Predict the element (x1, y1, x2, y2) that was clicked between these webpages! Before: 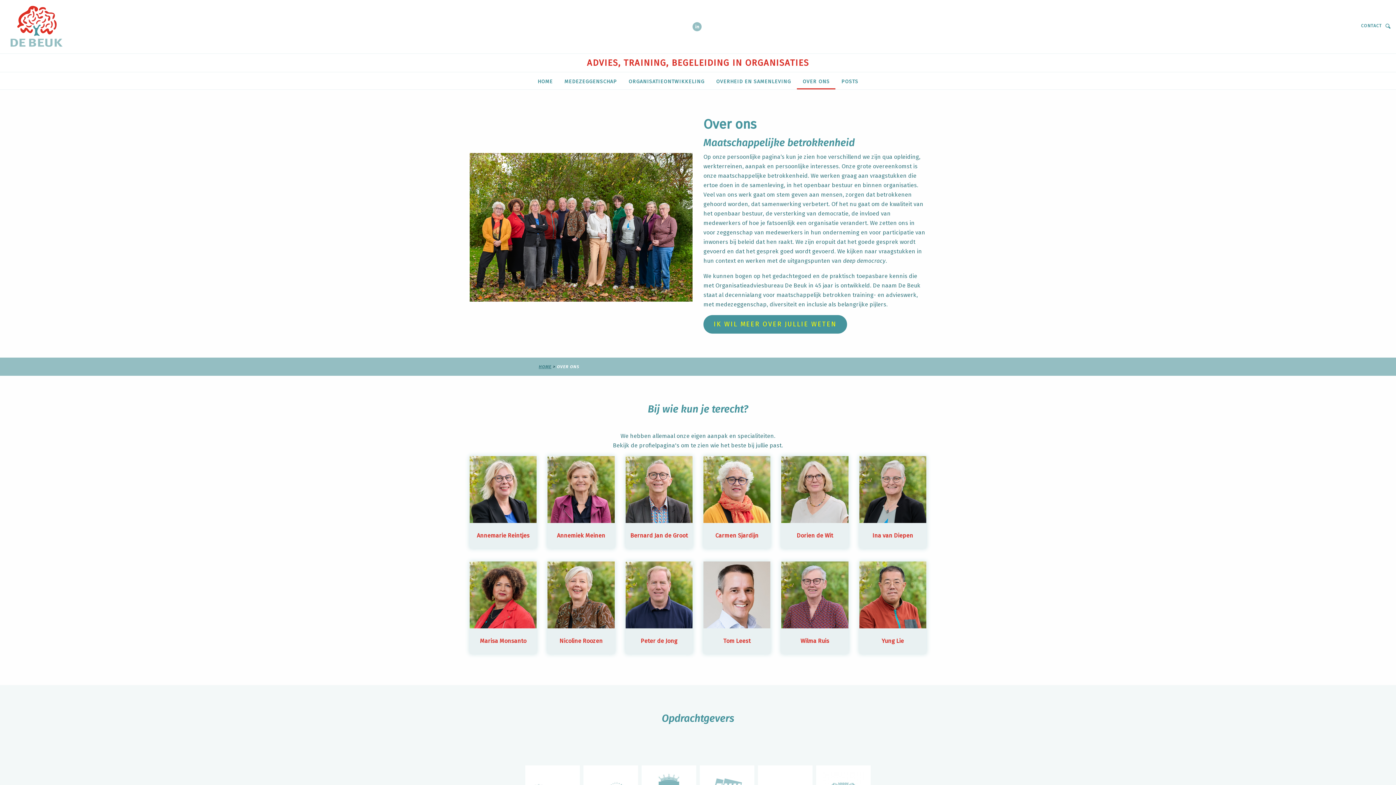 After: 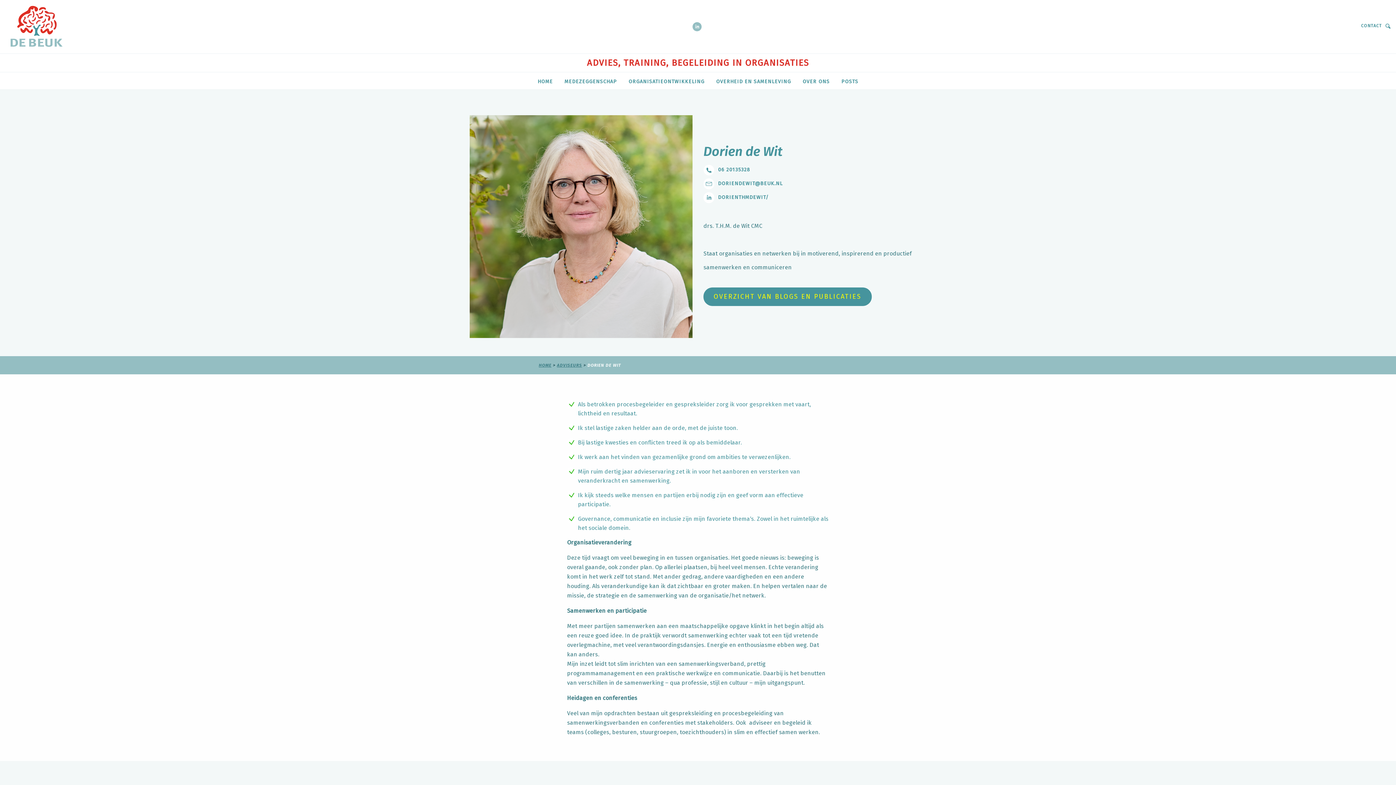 Action: bbox: (781, 456, 848, 548) label: Dorien de Wit